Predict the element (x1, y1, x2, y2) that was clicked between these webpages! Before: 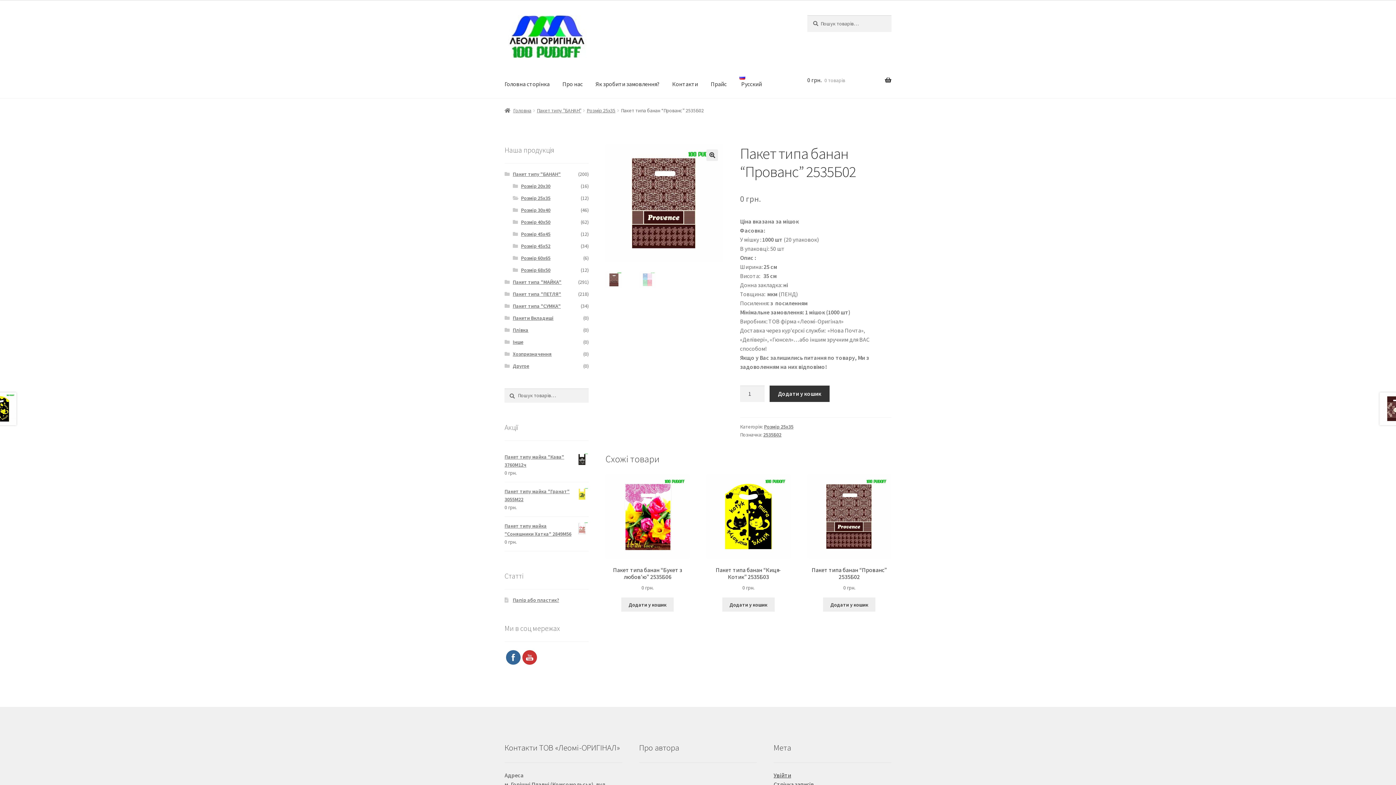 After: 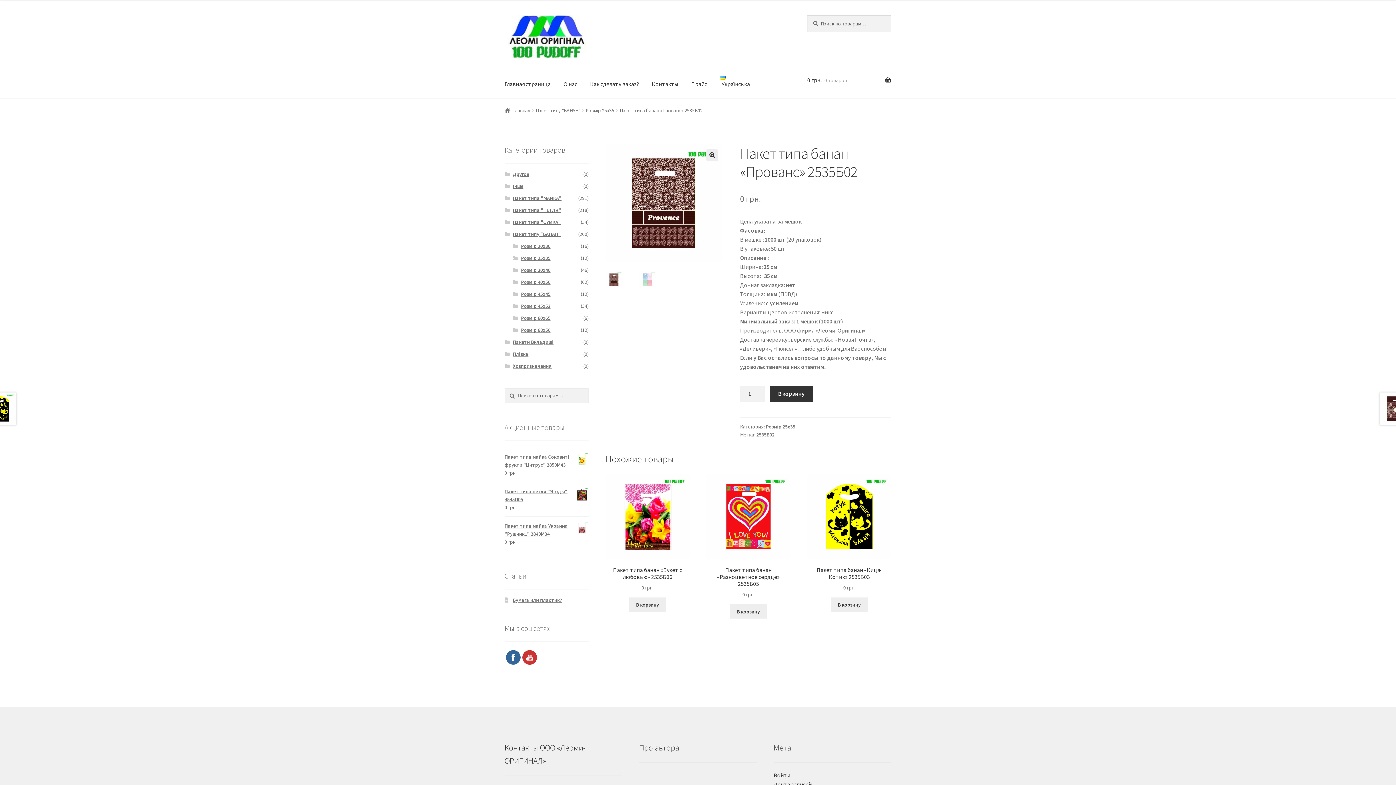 Action: bbox: (807, 474, 891, 591) label: Пакет типа банан “Прованс” 2535Б02
0 грн.